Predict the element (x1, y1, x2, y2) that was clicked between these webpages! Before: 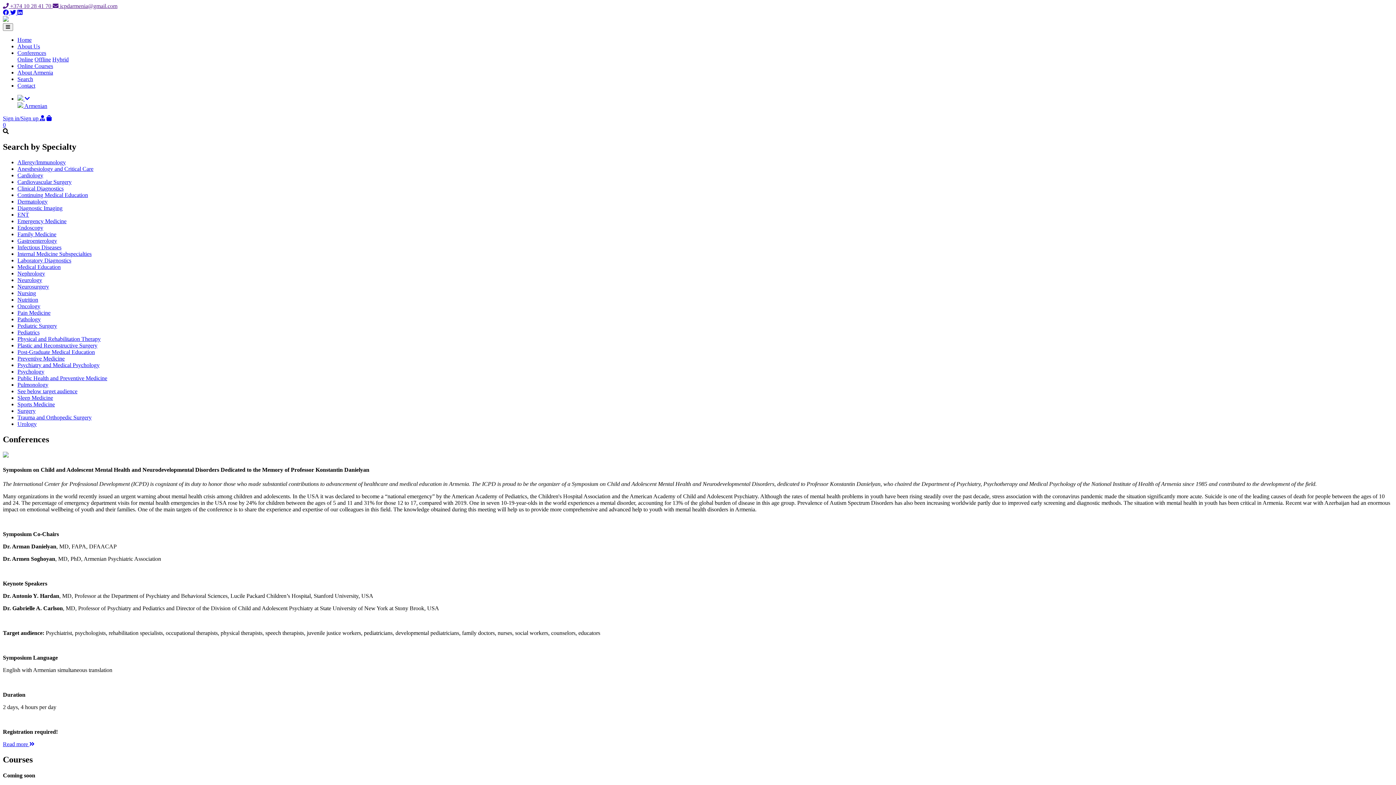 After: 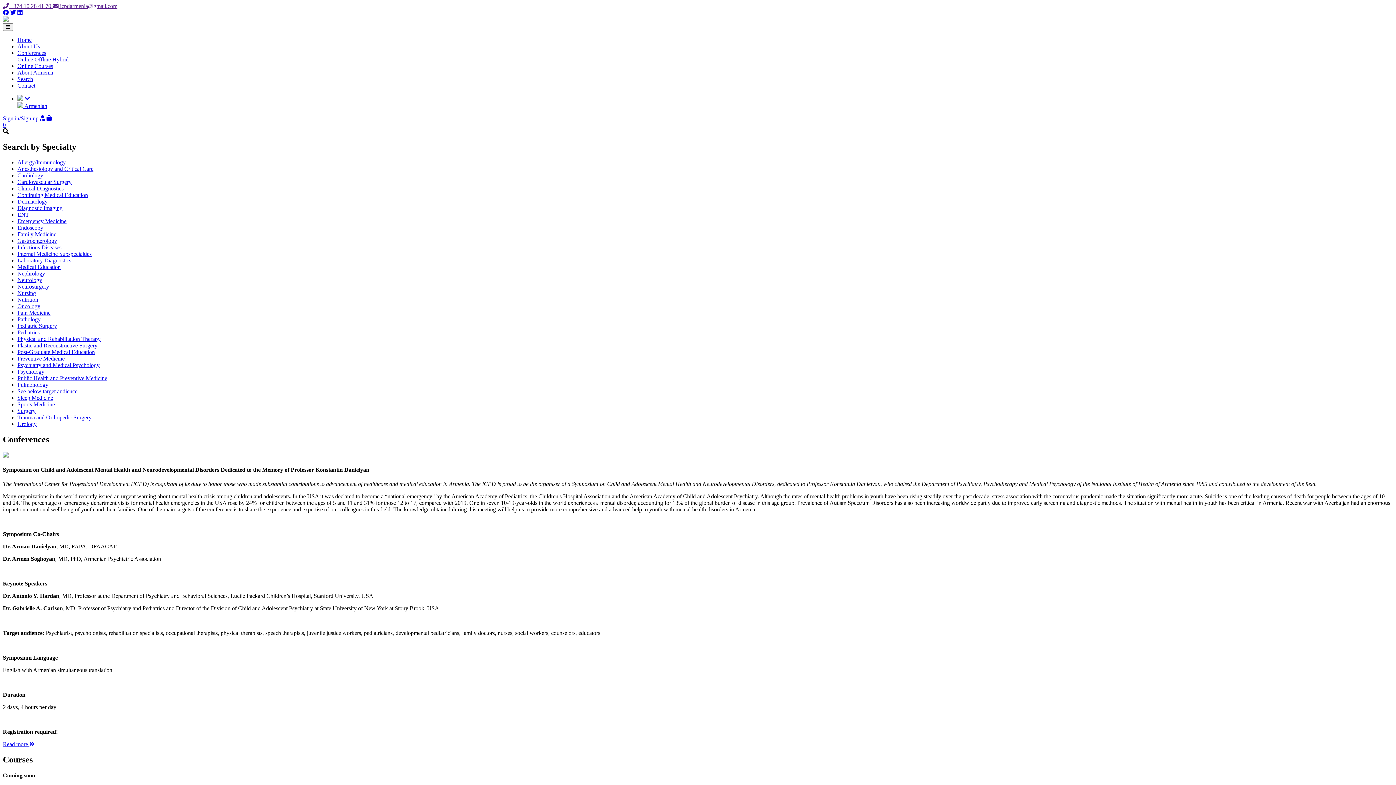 Action: label:   bbox: (2, 9, 10, 15)